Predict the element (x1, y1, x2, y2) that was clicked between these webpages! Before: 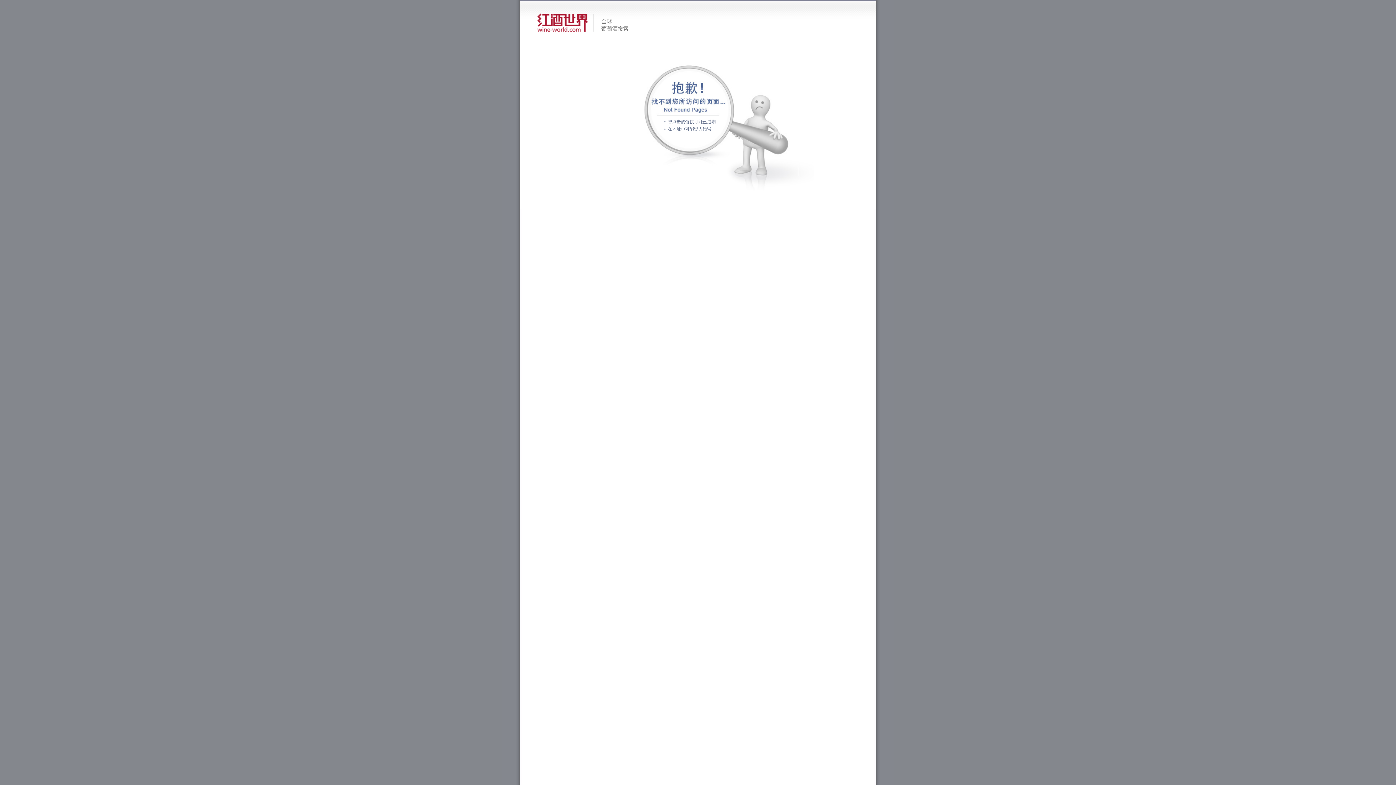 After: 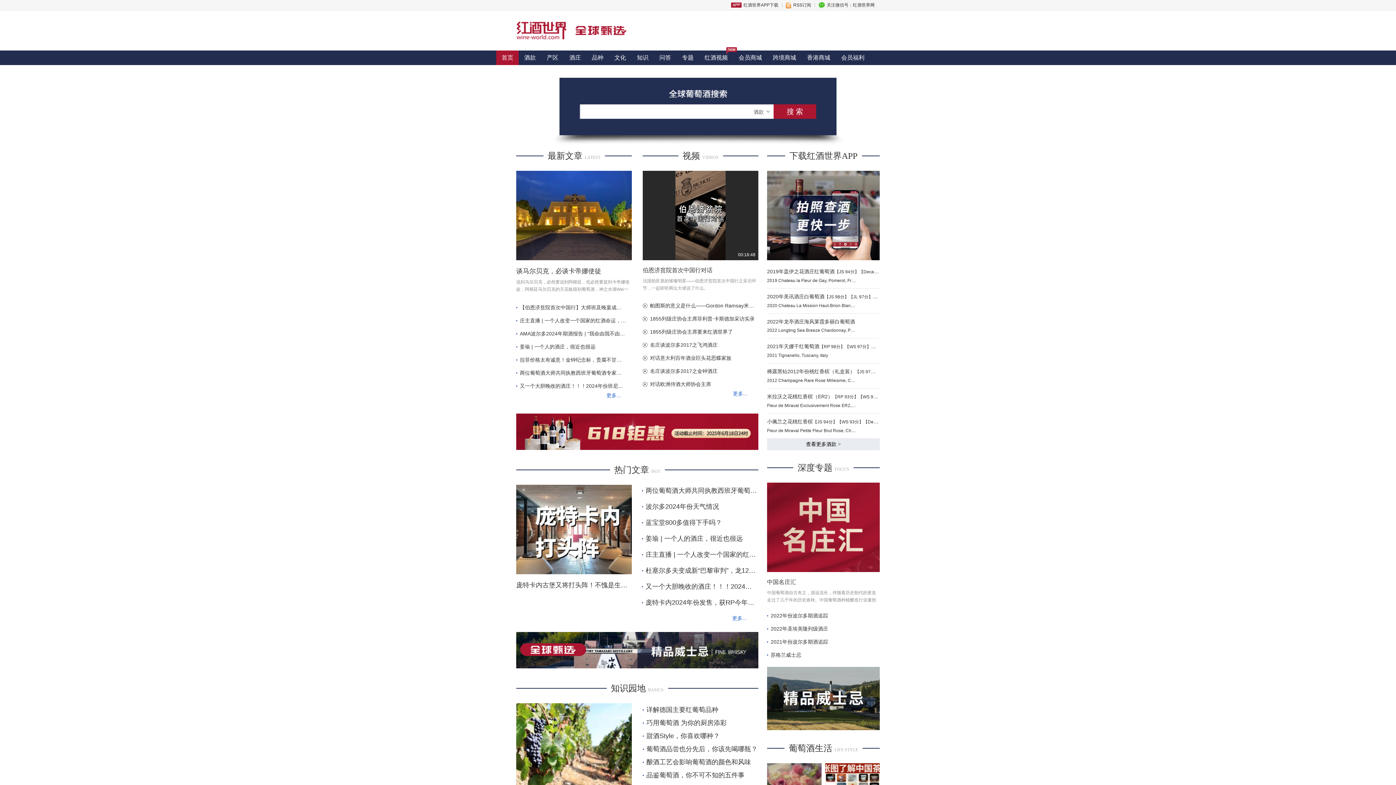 Action: bbox: (537, 28, 594, 33)